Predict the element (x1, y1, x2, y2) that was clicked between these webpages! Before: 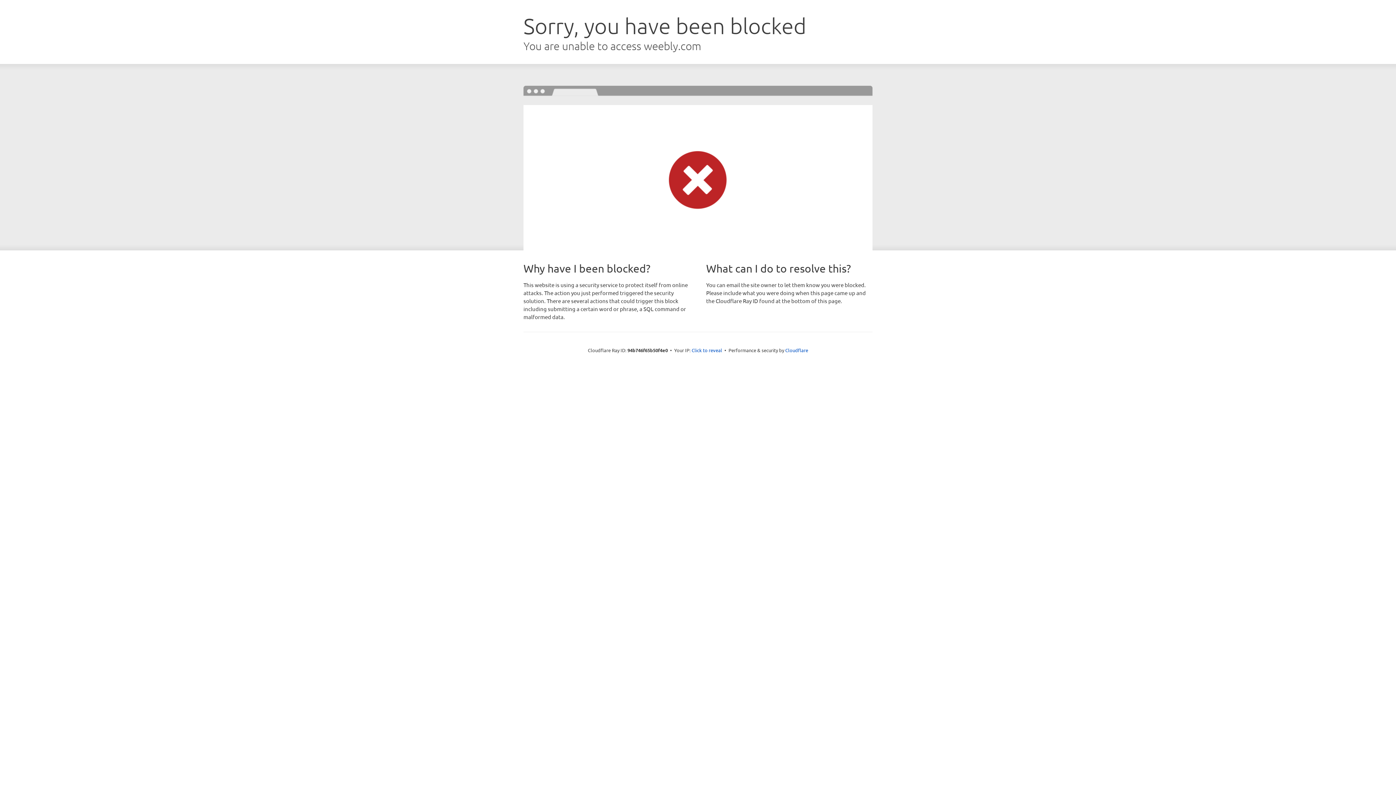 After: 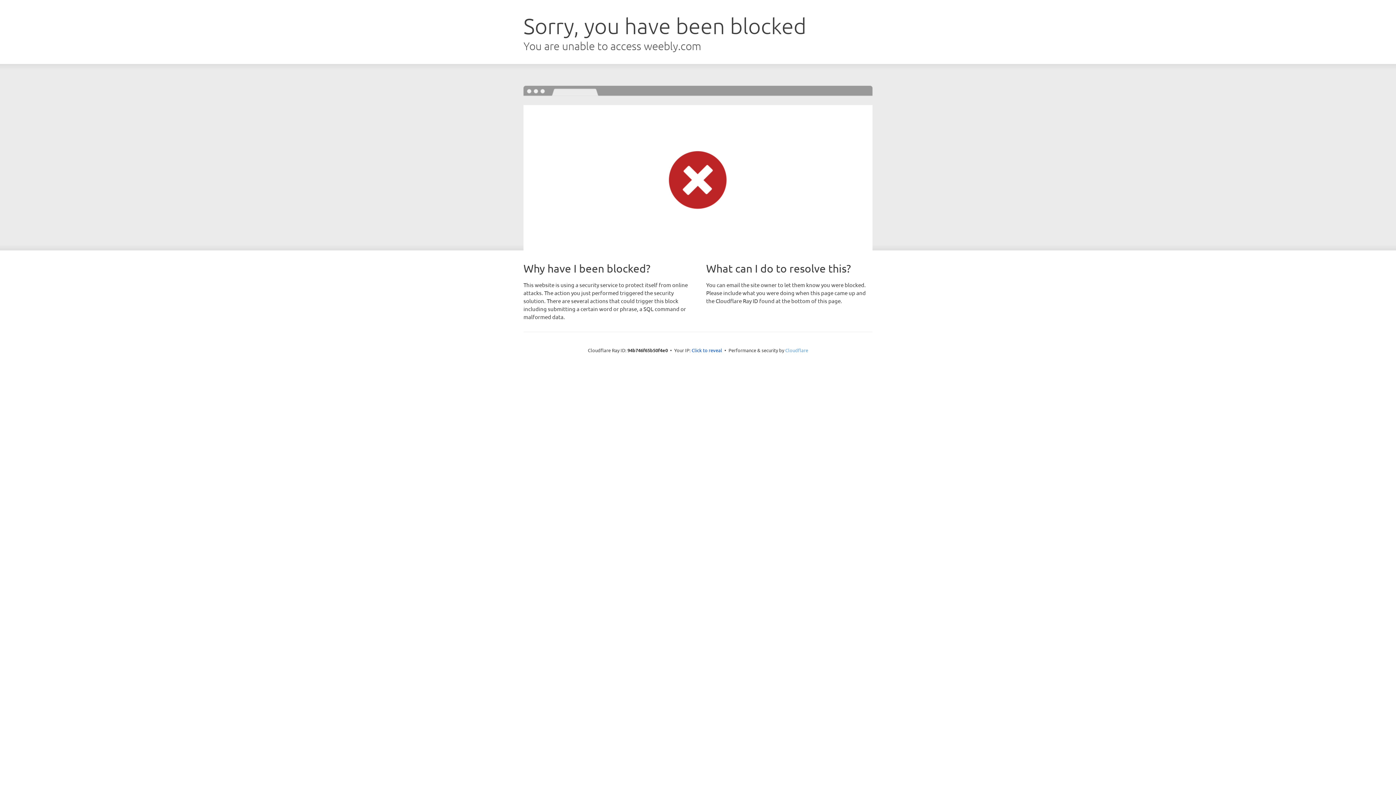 Action: bbox: (785, 347, 808, 353) label: Cloudflare